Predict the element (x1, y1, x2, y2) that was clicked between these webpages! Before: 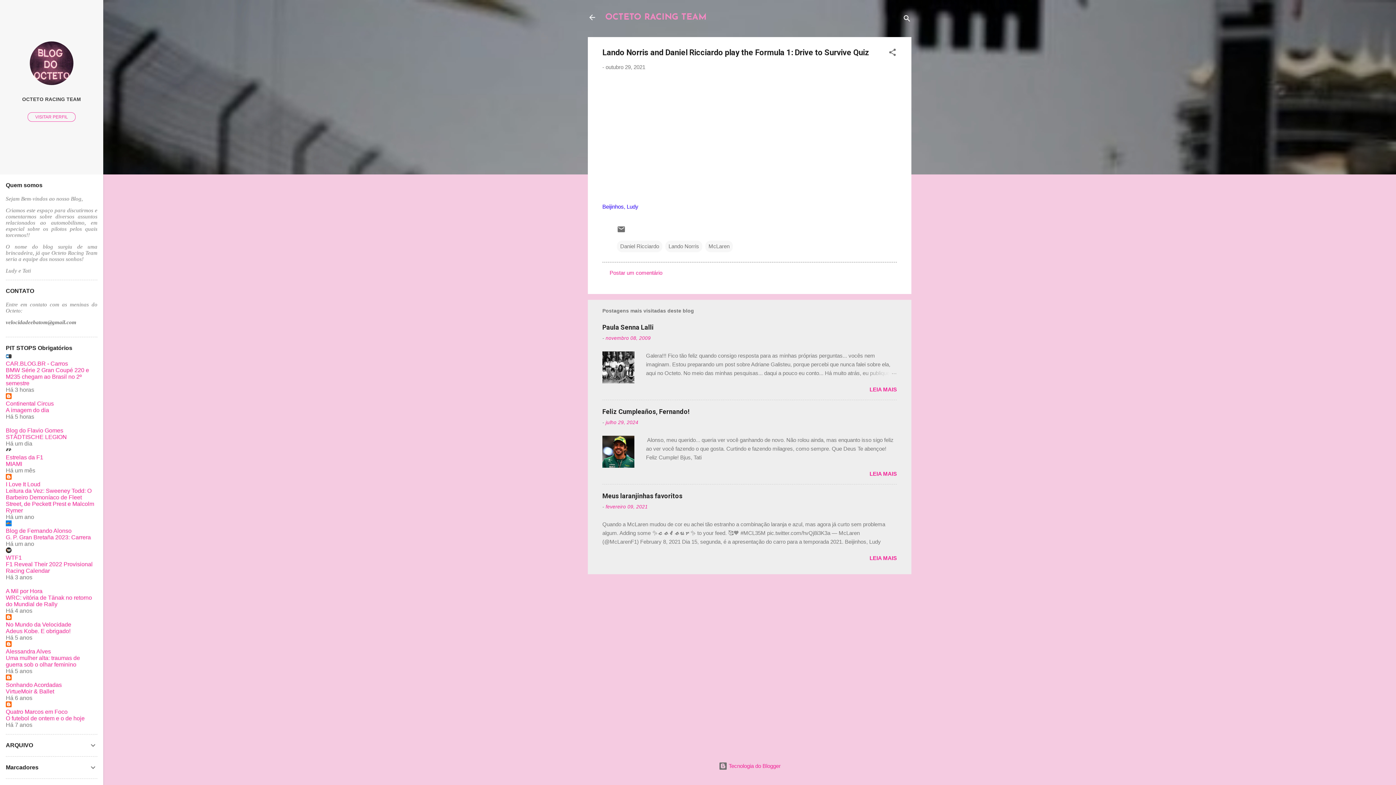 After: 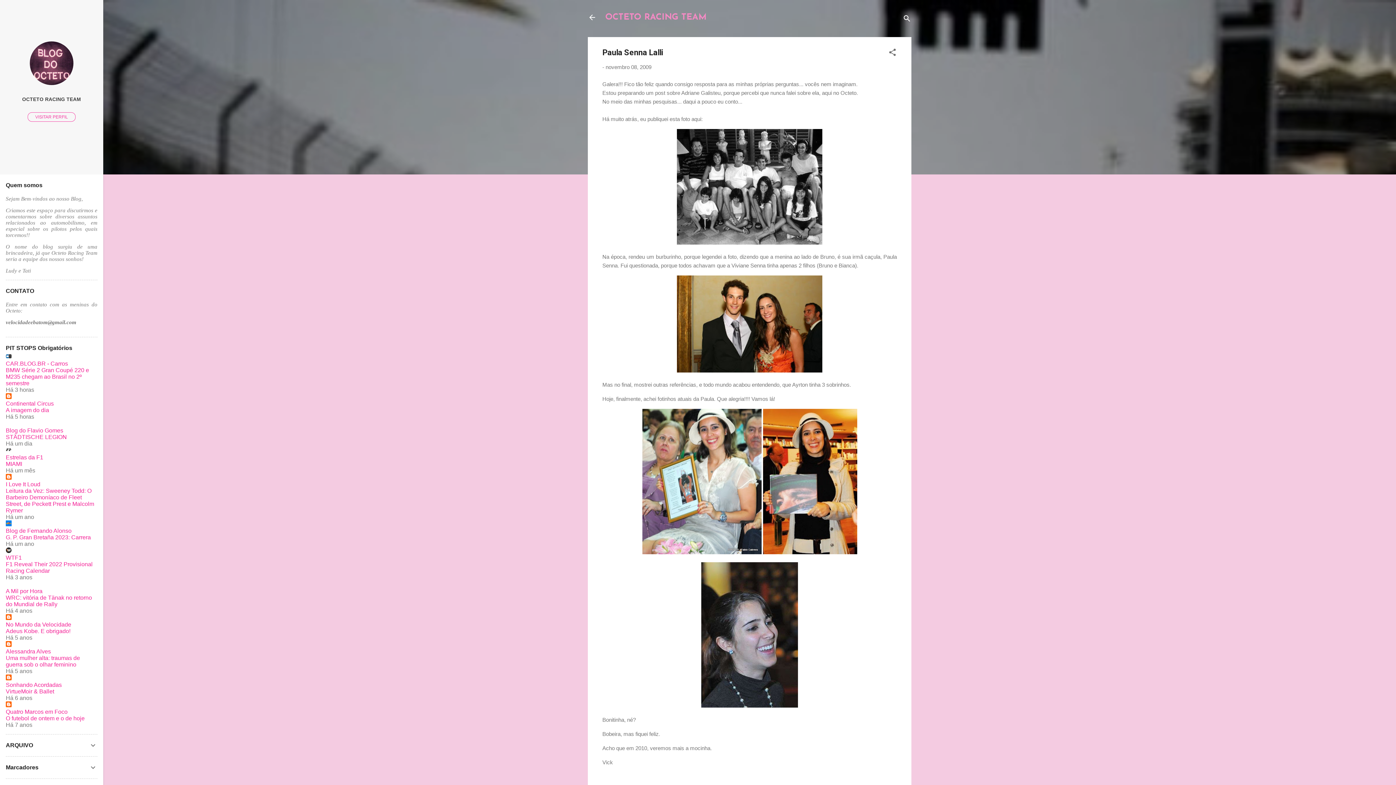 Action: label: novembro 08, 2009 bbox: (605, 335, 650, 341)